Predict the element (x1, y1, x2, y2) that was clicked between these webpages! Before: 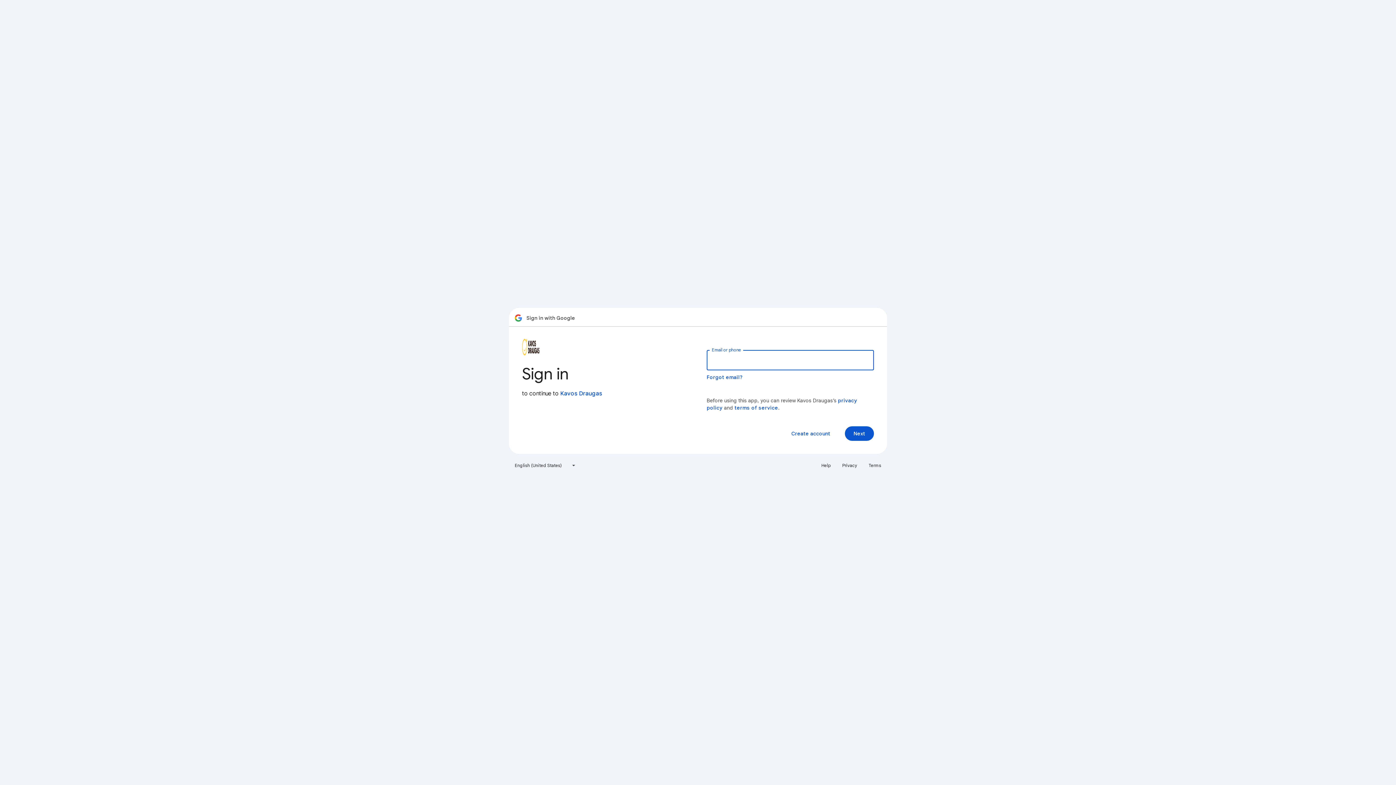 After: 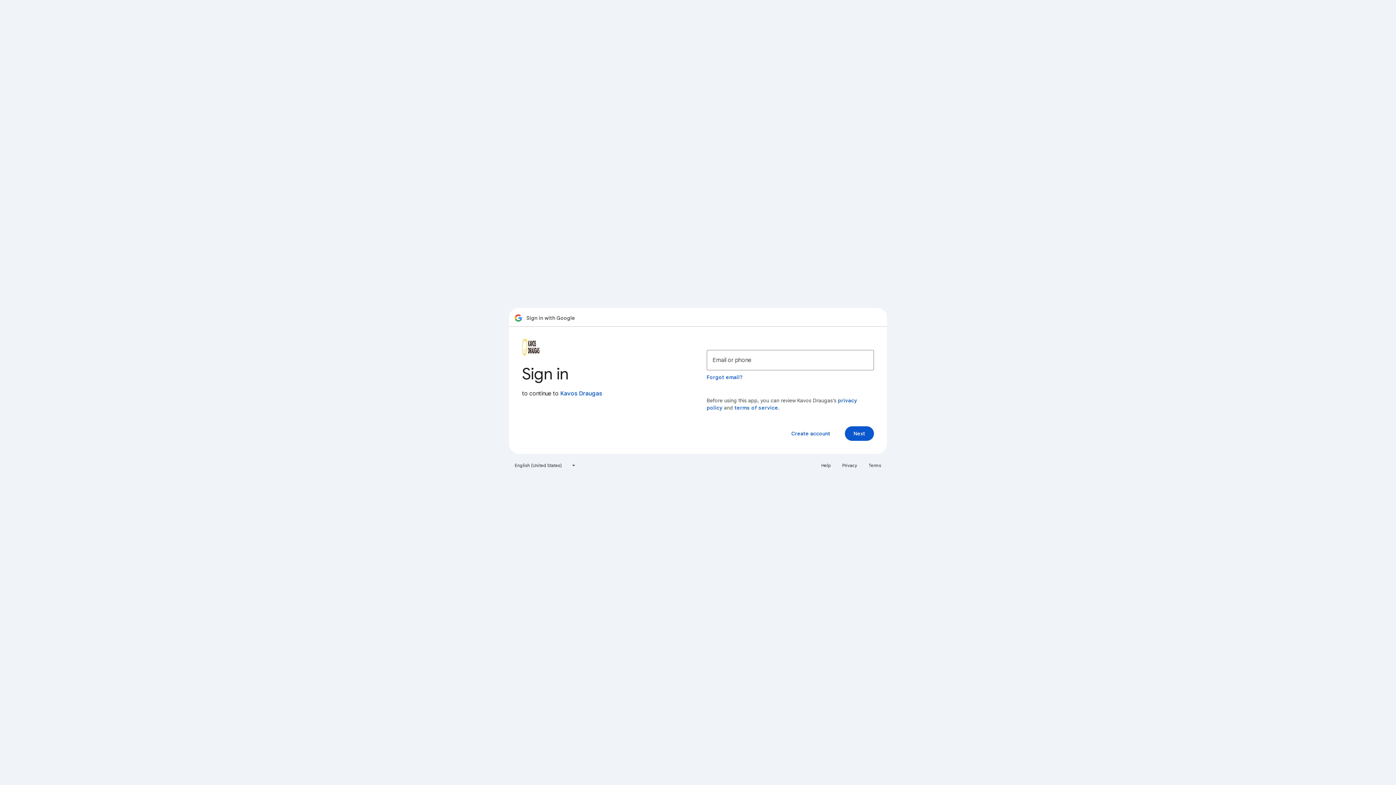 Action: bbox: (838, 460, 861, 471) label: Privacy